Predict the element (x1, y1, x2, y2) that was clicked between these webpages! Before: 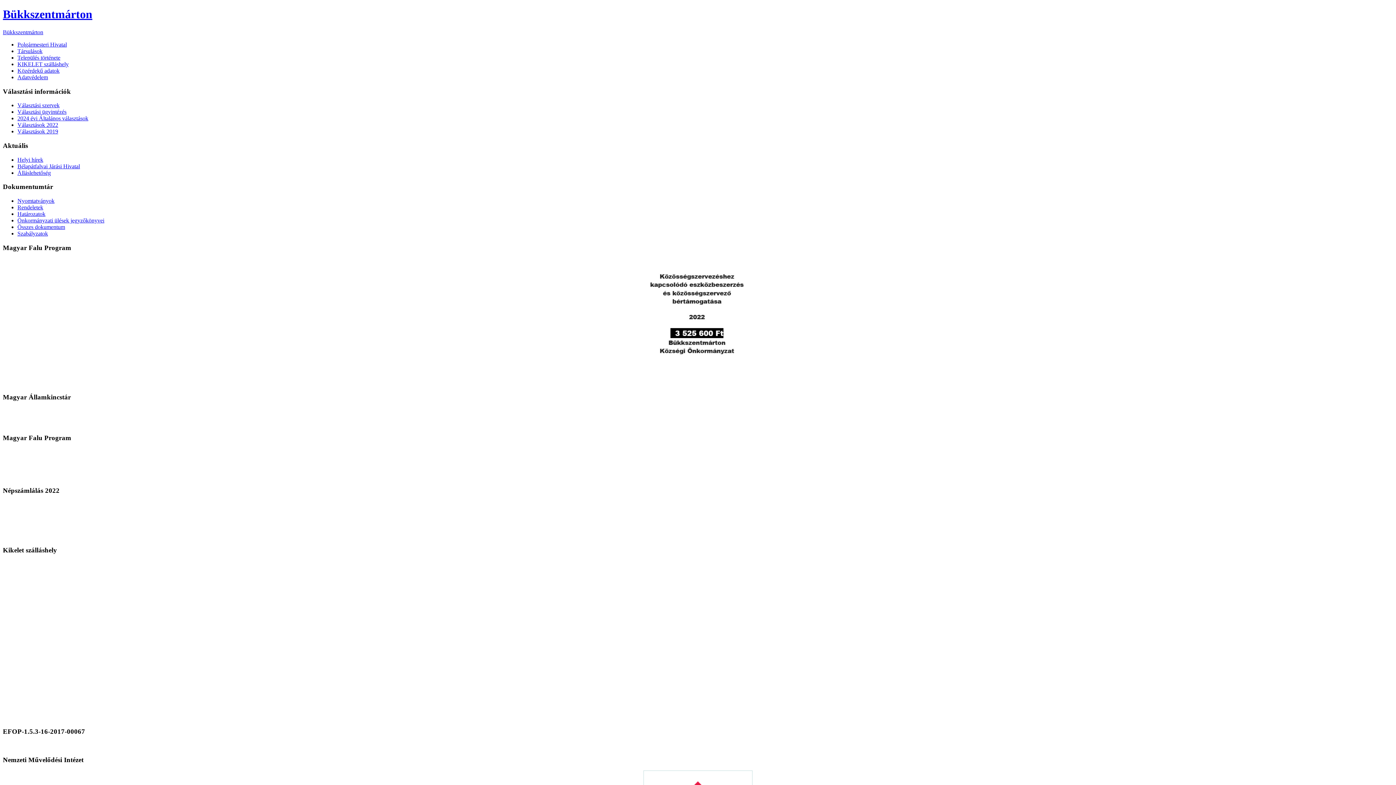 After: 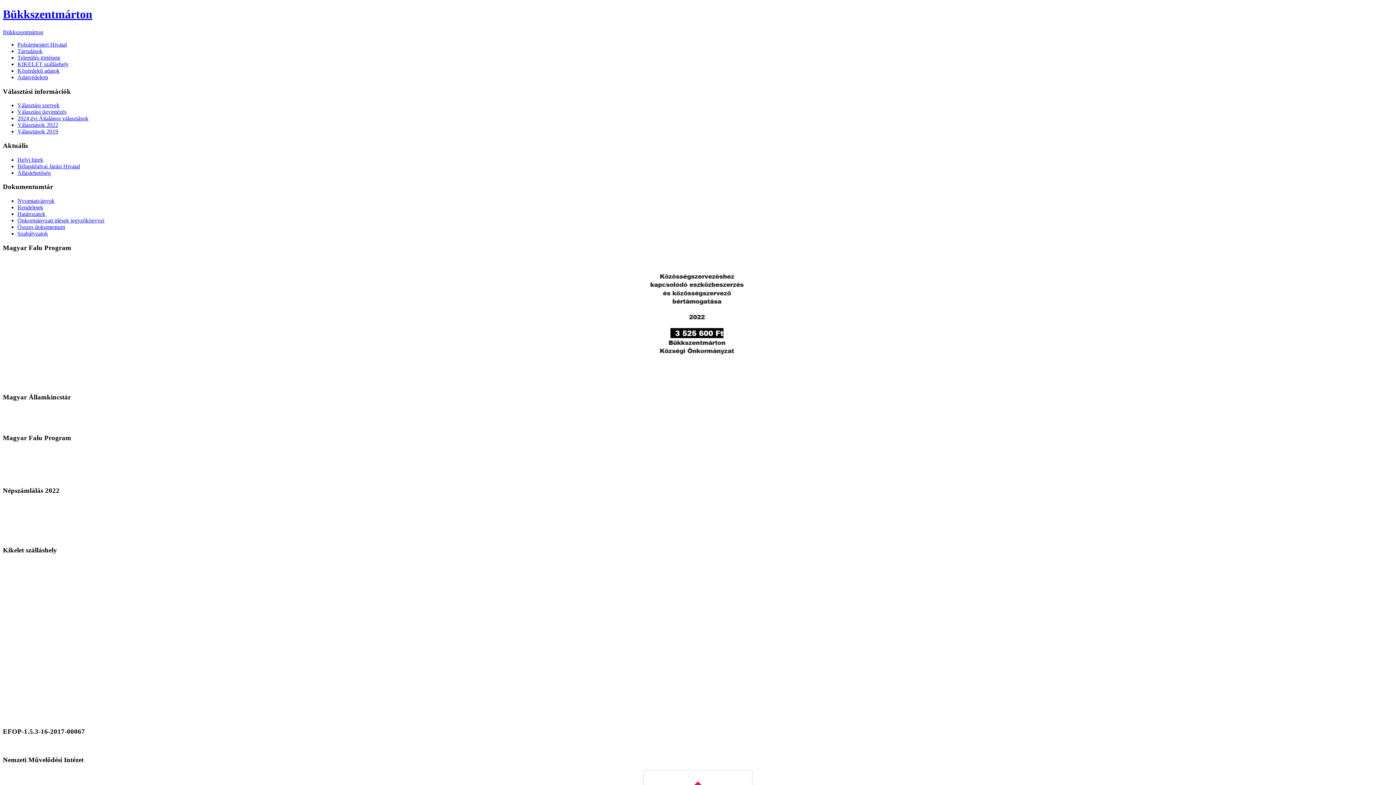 Action: bbox: (17, 204, 43, 210) label: Rendeletek